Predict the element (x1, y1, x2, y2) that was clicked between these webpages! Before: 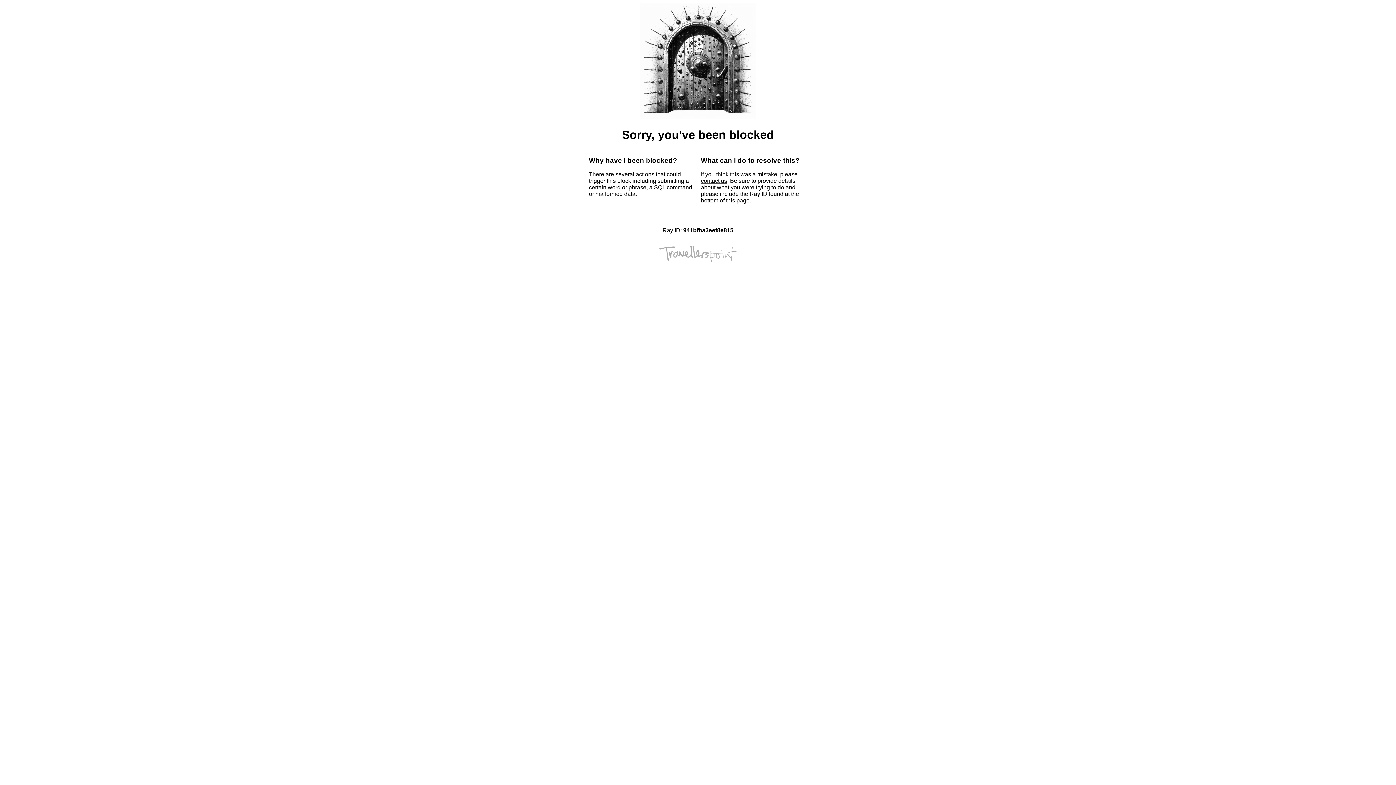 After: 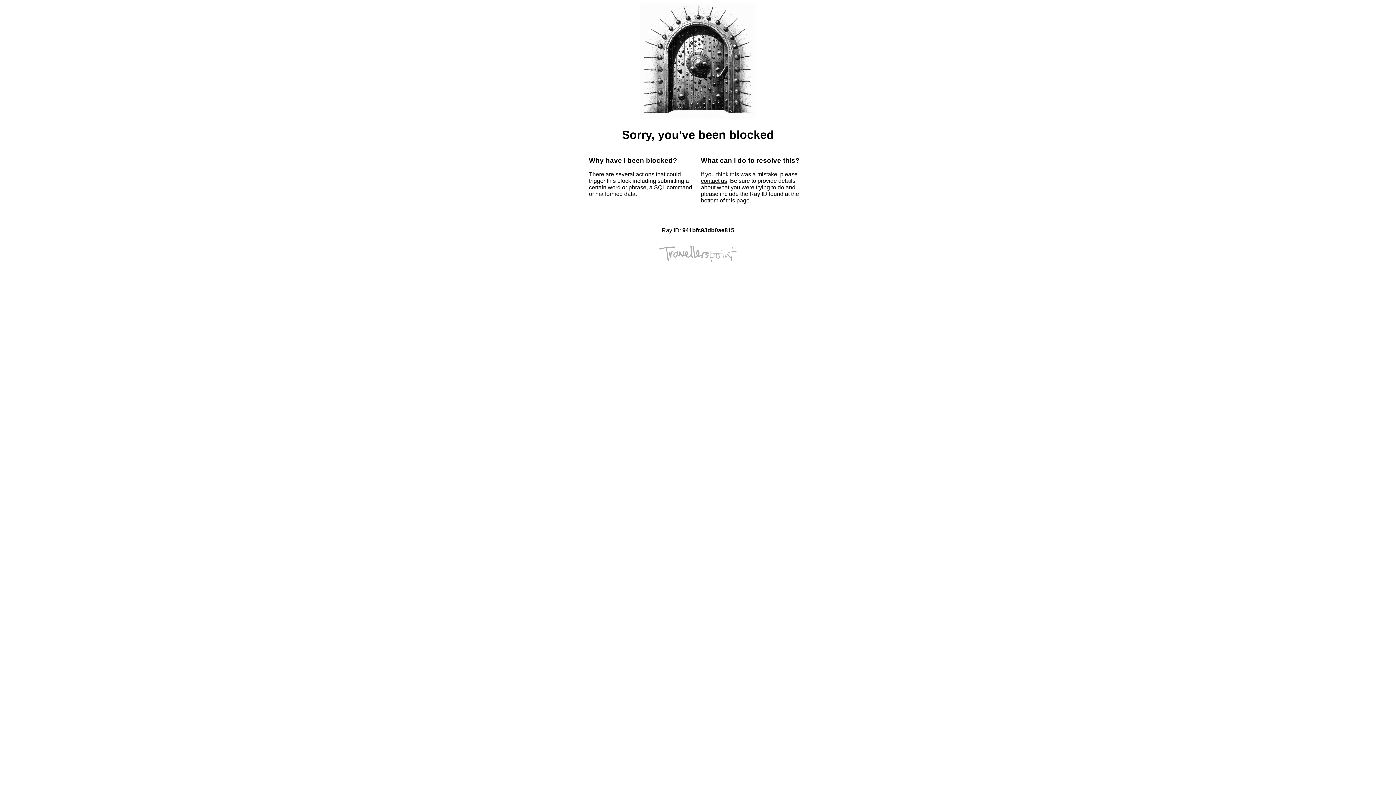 Action: label: contact us bbox: (701, 177, 727, 184)